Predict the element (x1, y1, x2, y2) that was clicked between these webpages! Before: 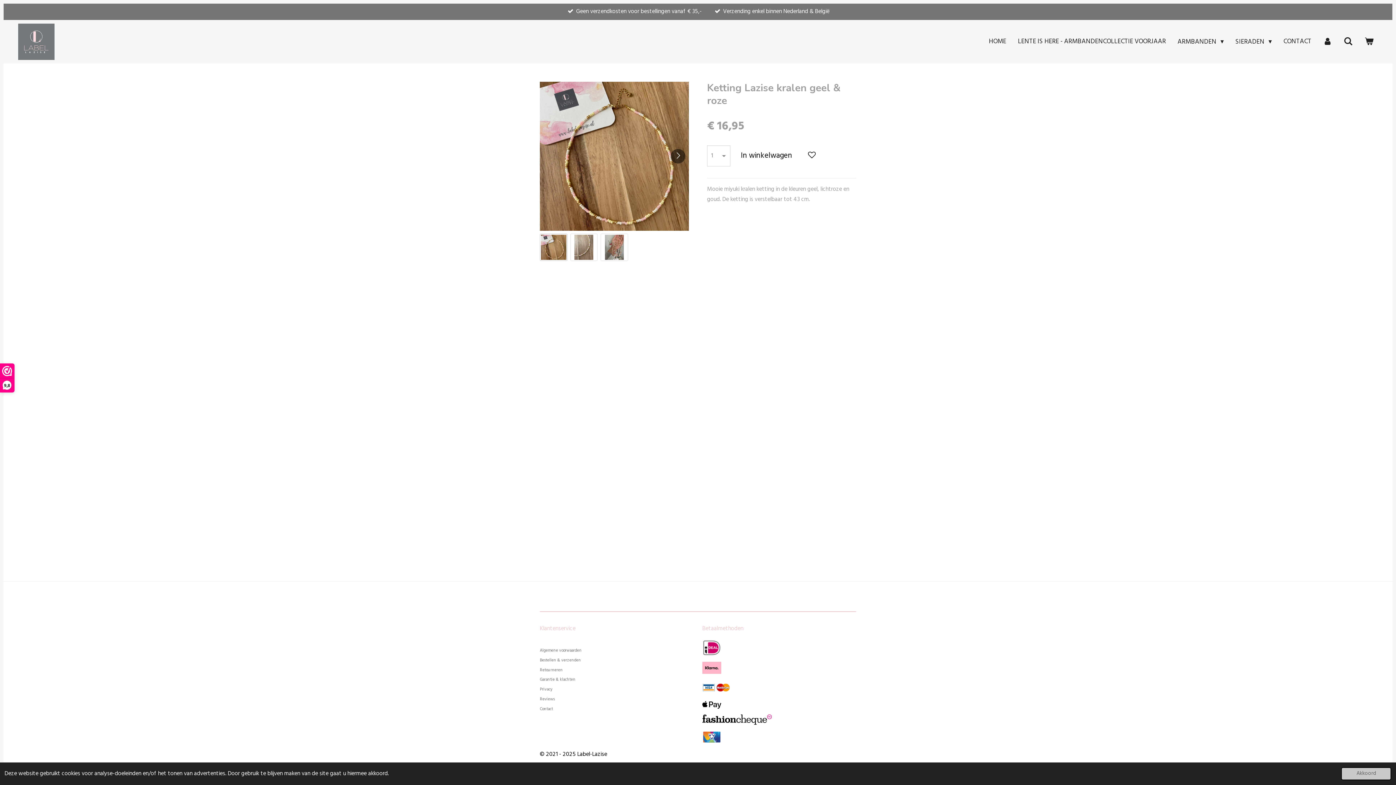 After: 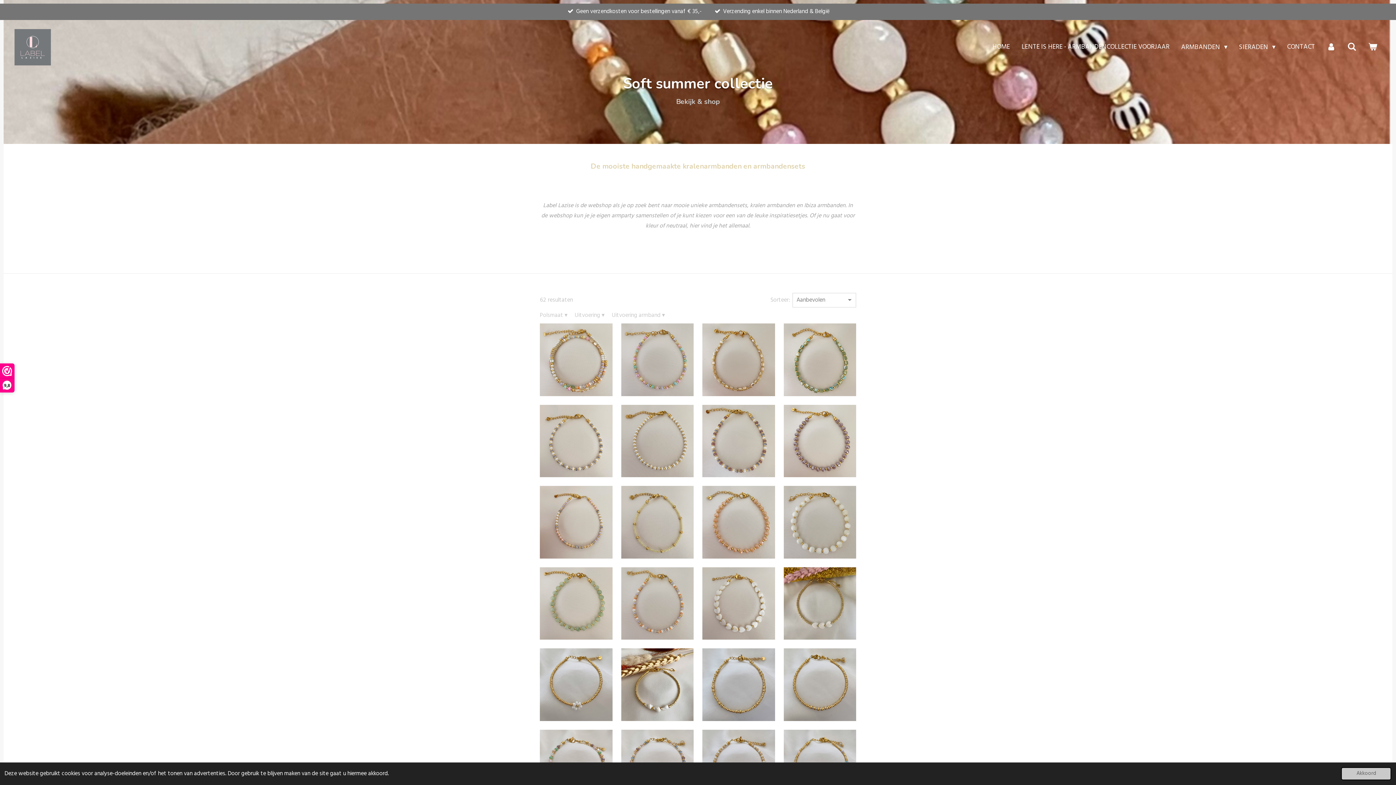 Action: bbox: (985, 34, 1010, 49) label: HOME